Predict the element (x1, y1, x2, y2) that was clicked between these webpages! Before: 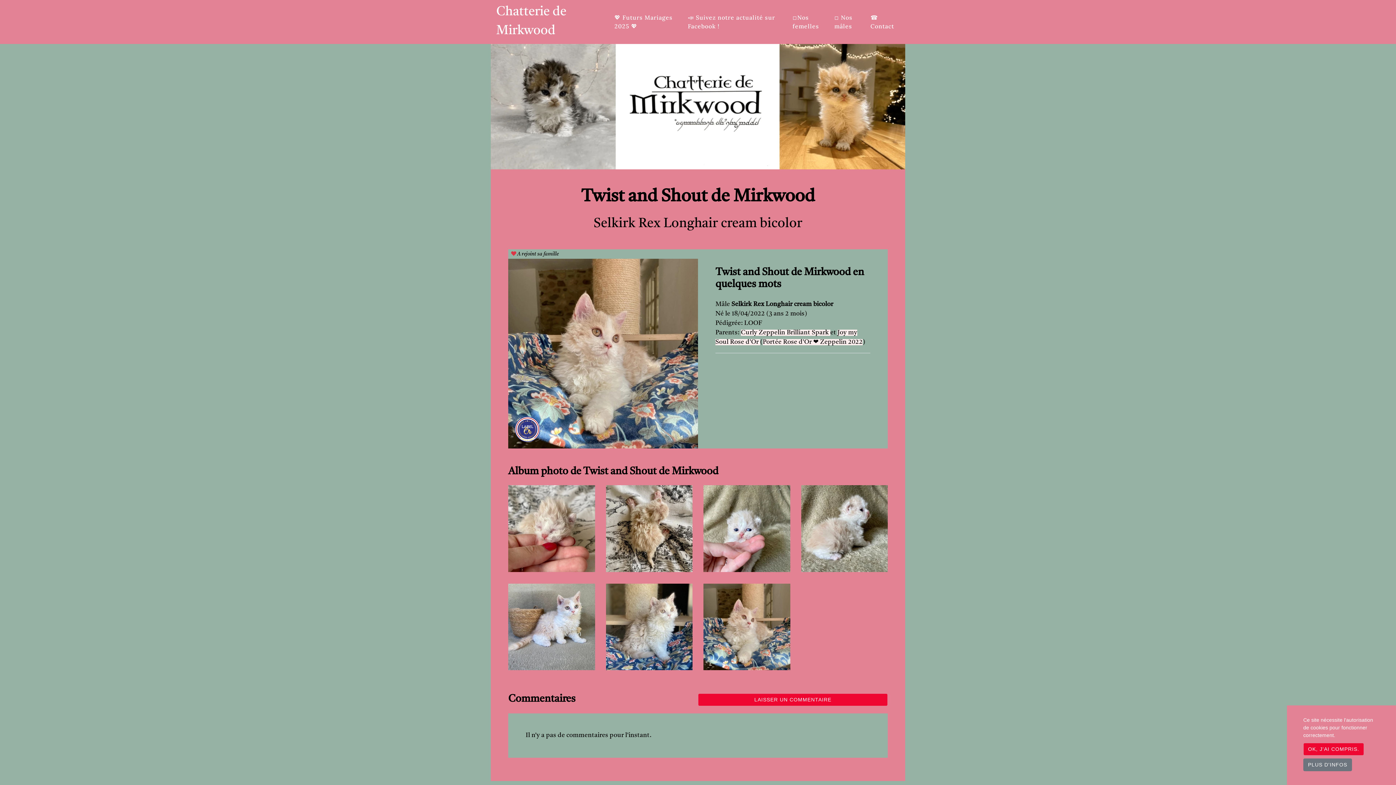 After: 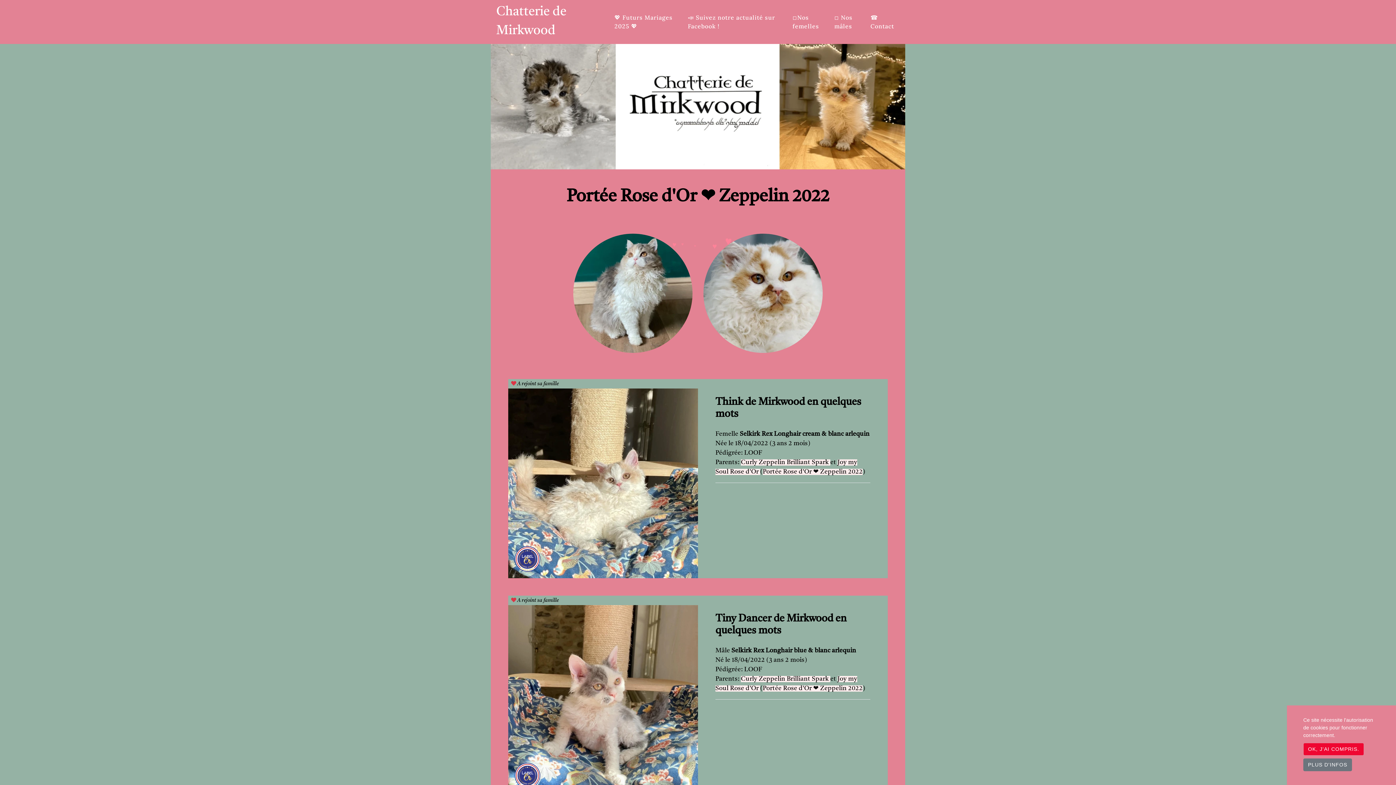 Action: label: Portée Rose d'Or ❤ Zeppelin 2022 bbox: (762, 339, 862, 345)